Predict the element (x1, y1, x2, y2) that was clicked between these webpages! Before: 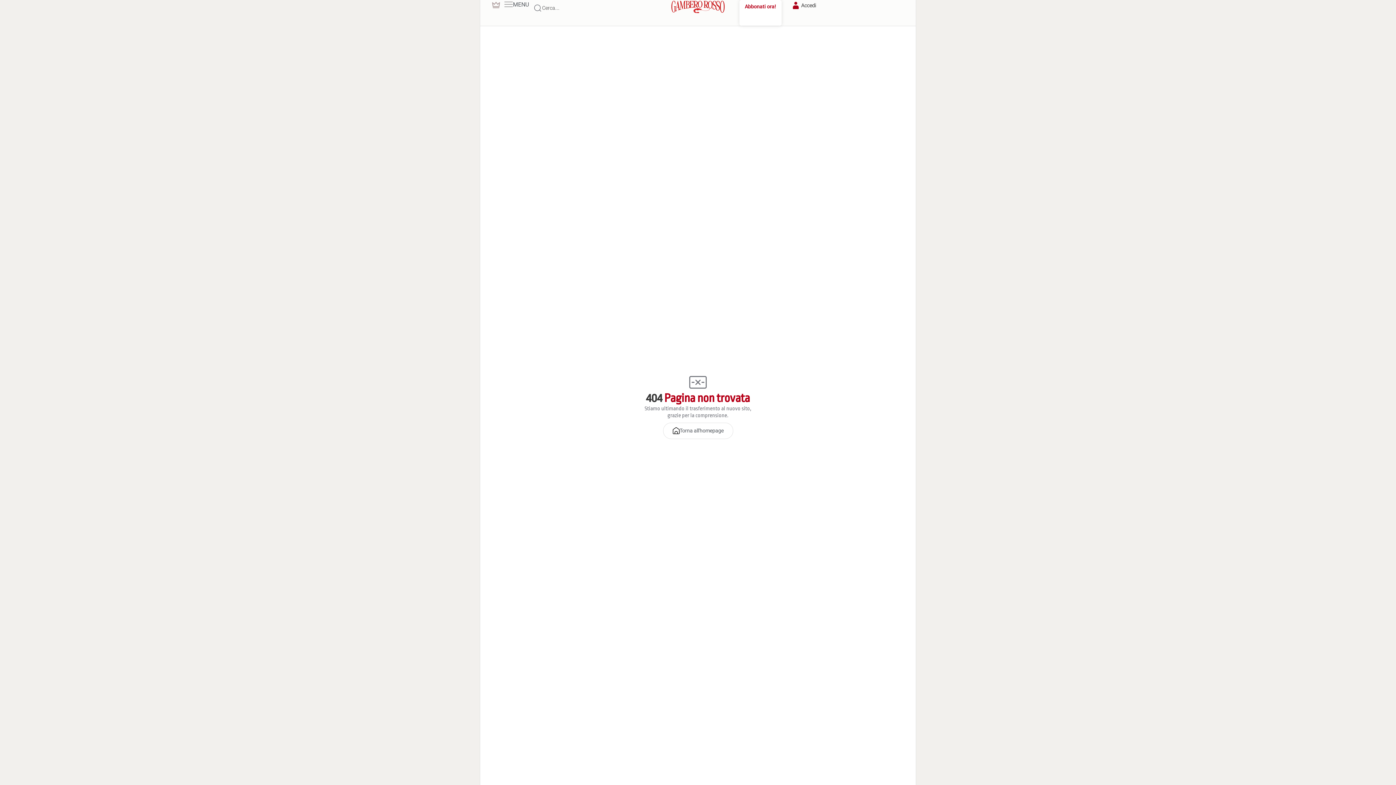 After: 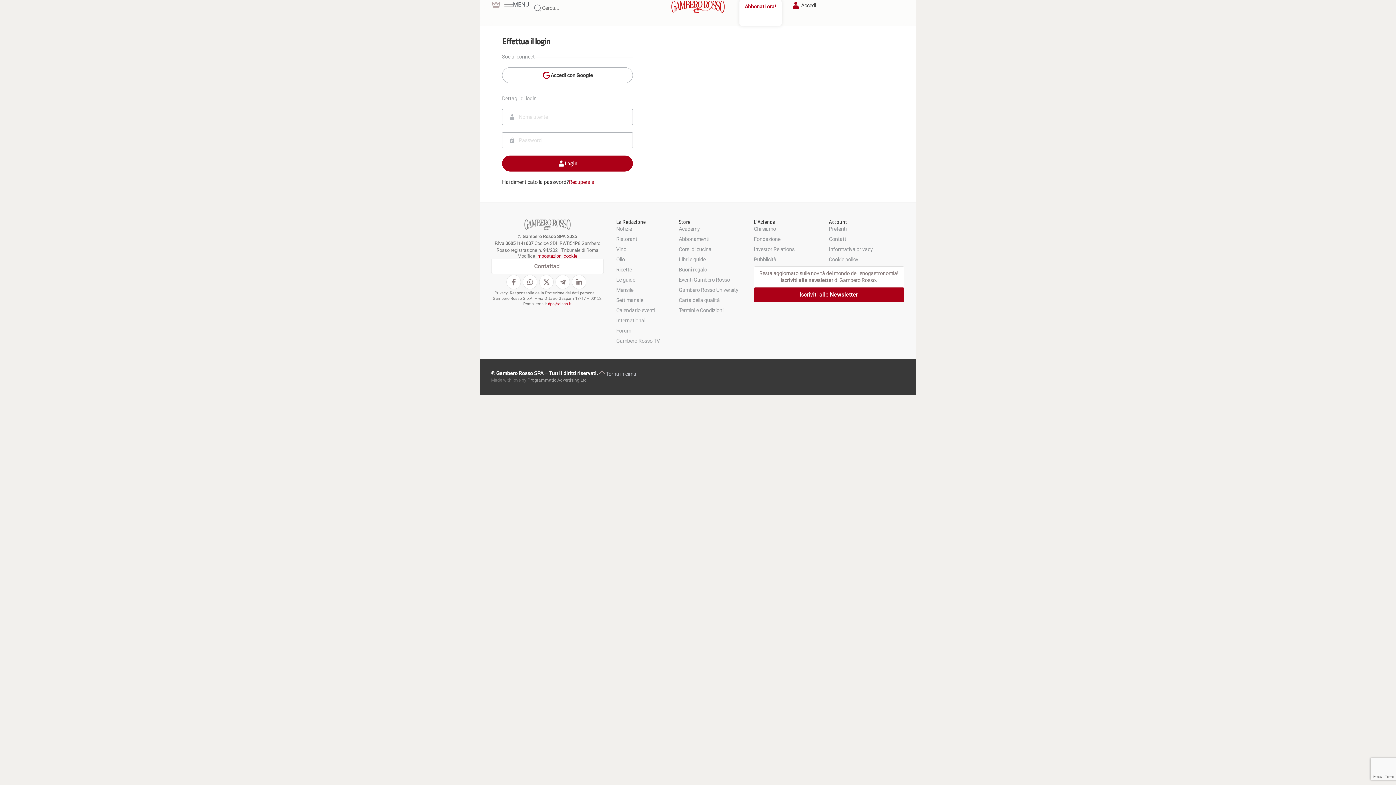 Action: label: Accedi bbox: (790, 0, 816, 10)